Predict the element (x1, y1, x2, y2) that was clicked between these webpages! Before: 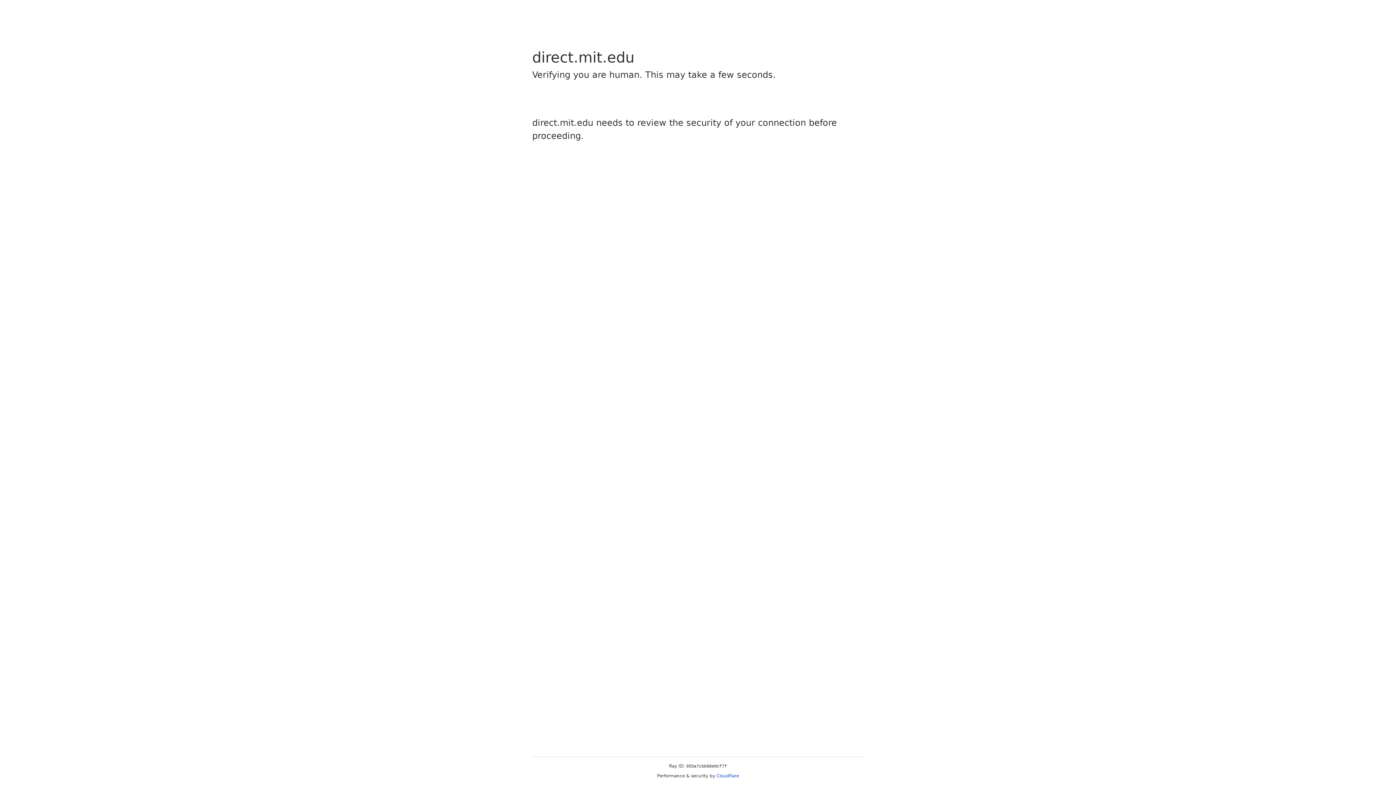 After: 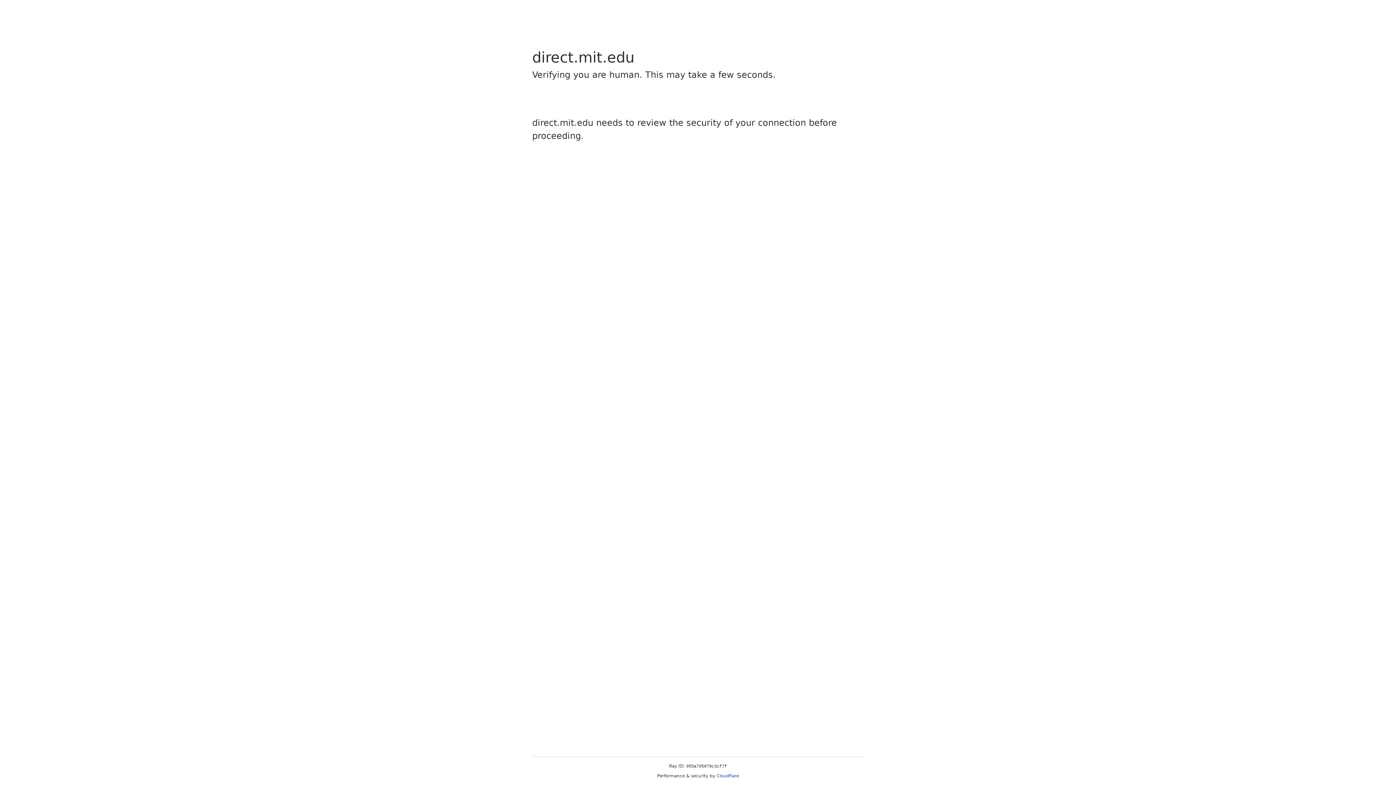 Action: label: Cloudflare bbox: (716, 773, 739, 778)